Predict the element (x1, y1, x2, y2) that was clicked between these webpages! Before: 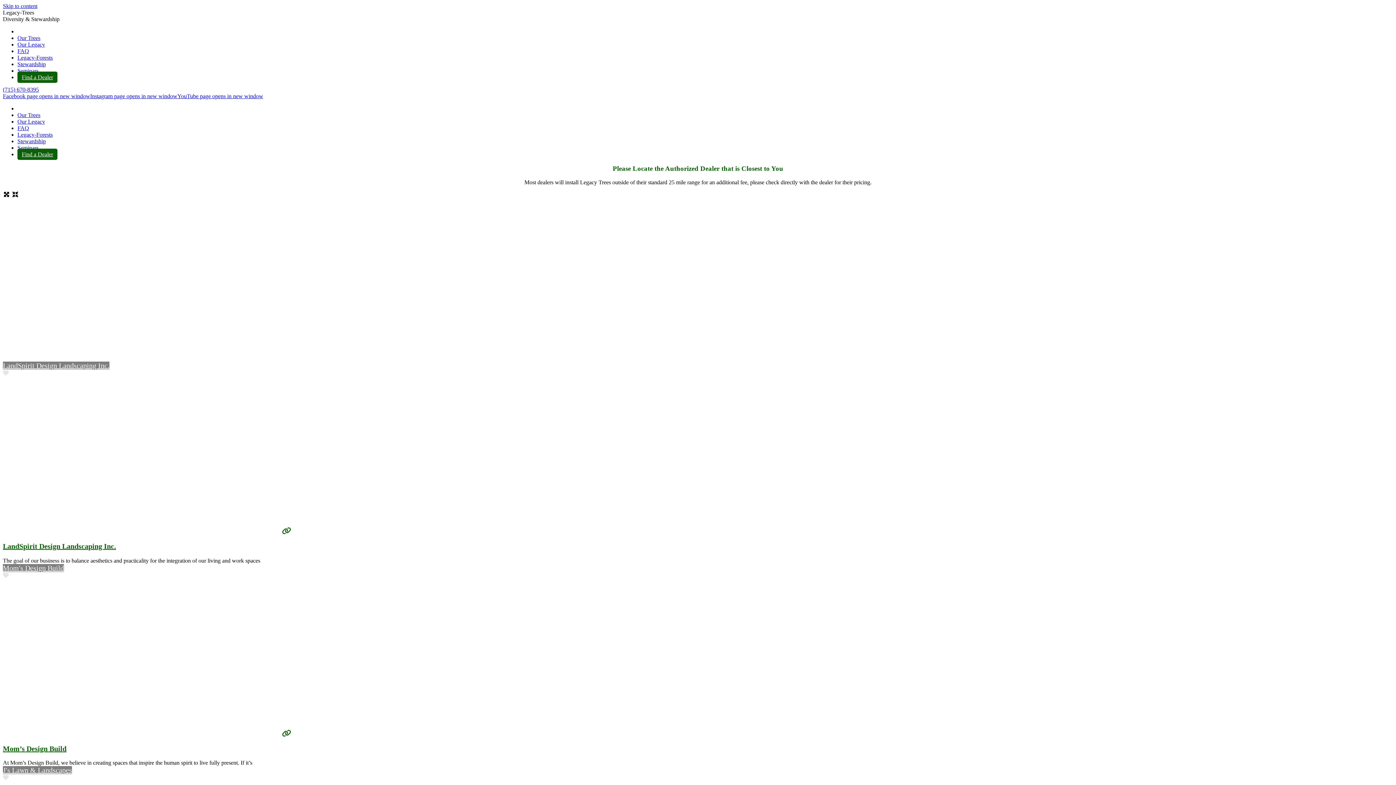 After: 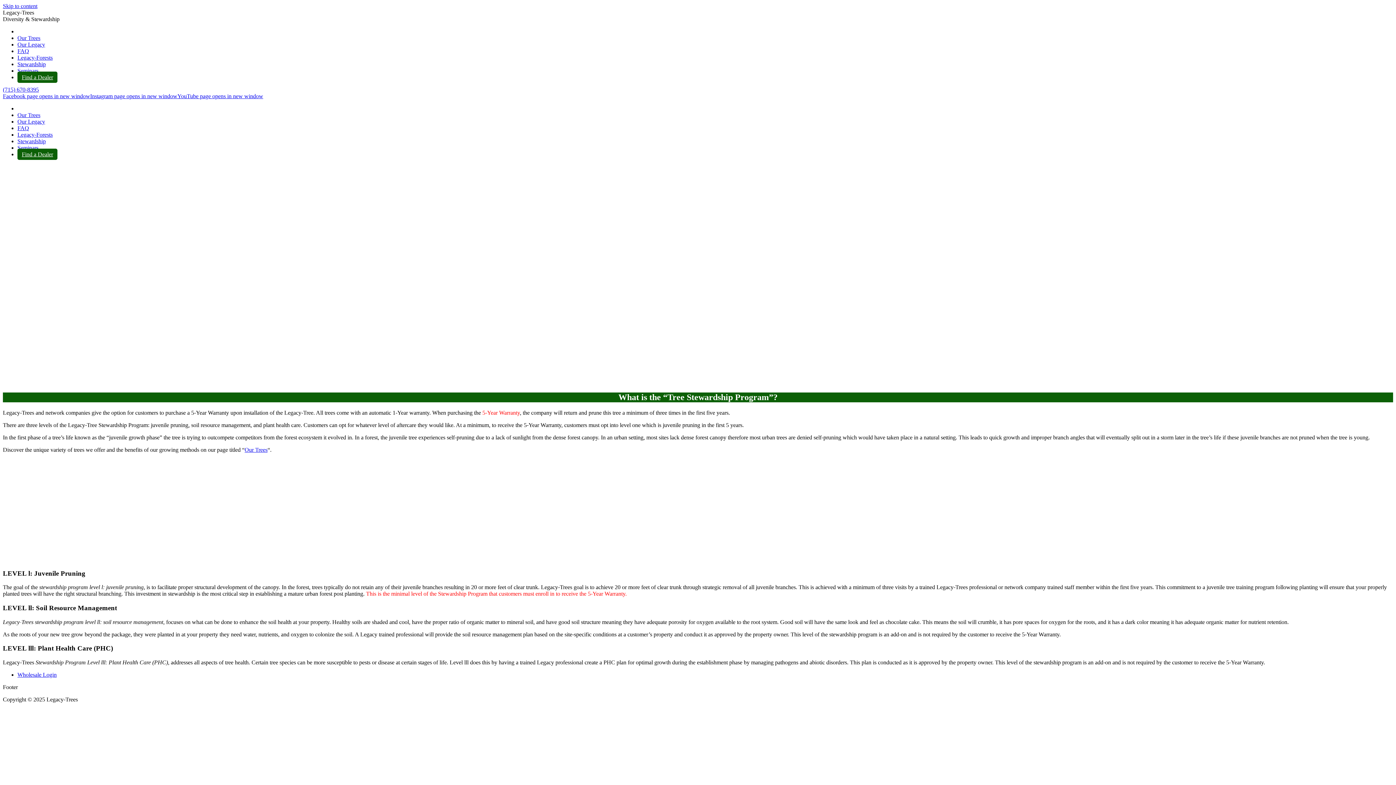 Action: label: Stewardship bbox: (17, 61, 45, 67)